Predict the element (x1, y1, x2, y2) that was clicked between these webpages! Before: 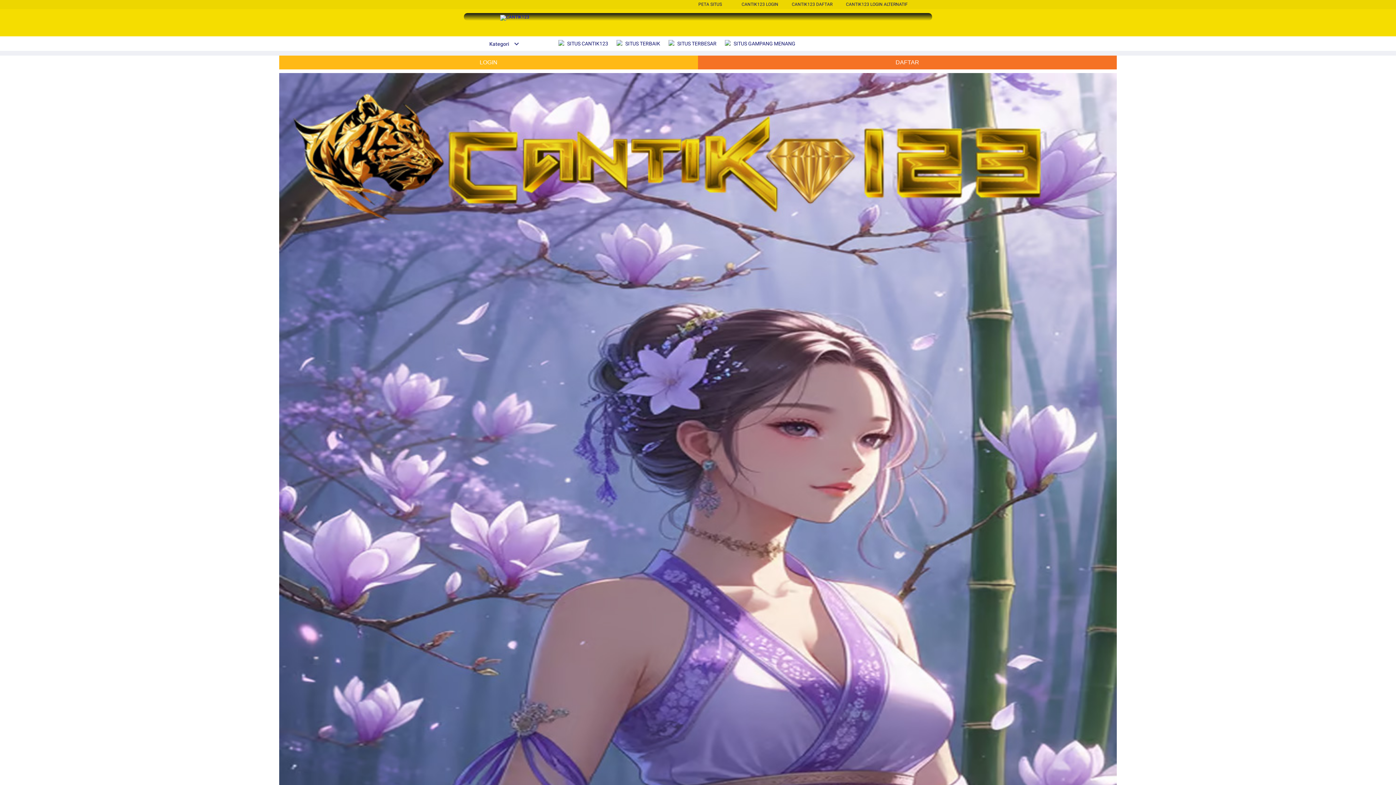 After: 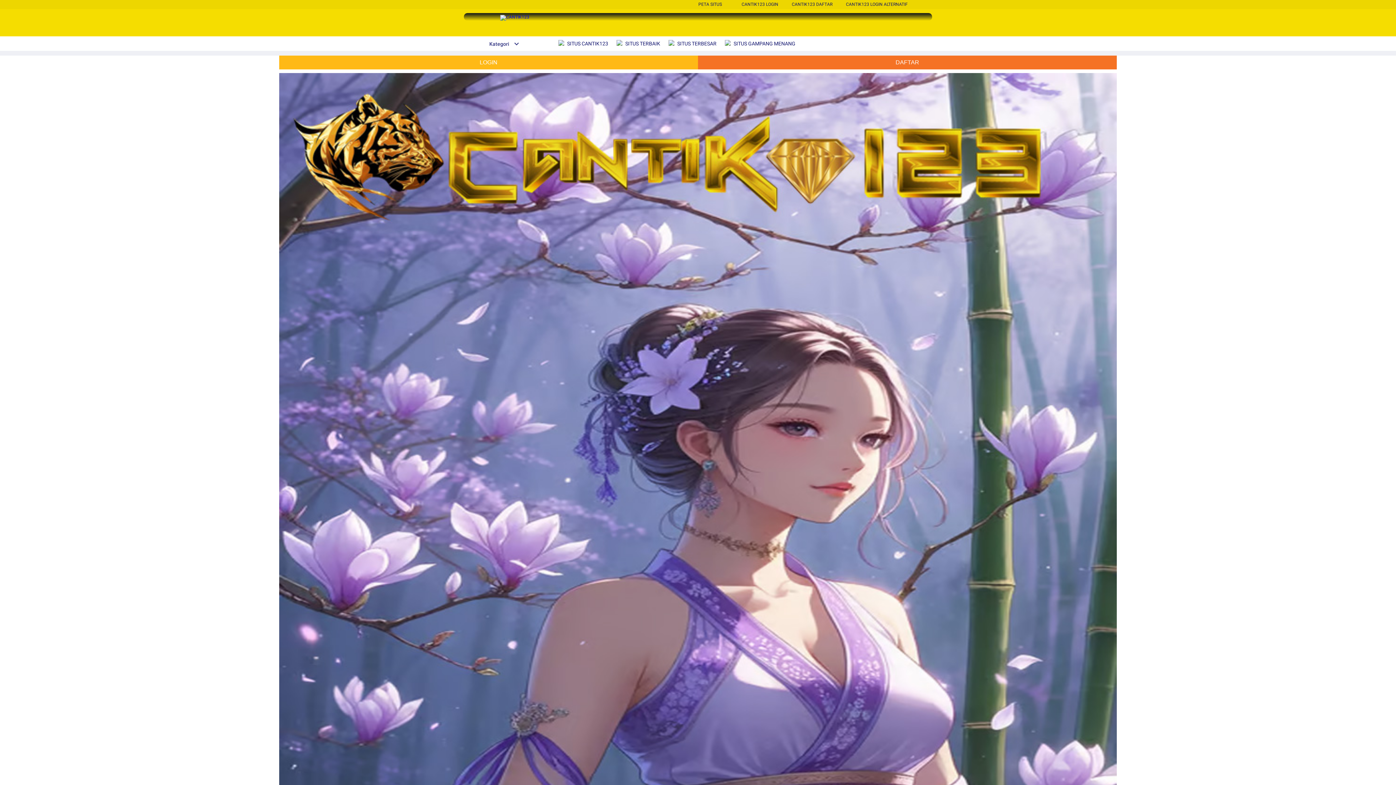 Action: label:  SITUS CANTIK123 bbox: (558, 36, 612, 50)